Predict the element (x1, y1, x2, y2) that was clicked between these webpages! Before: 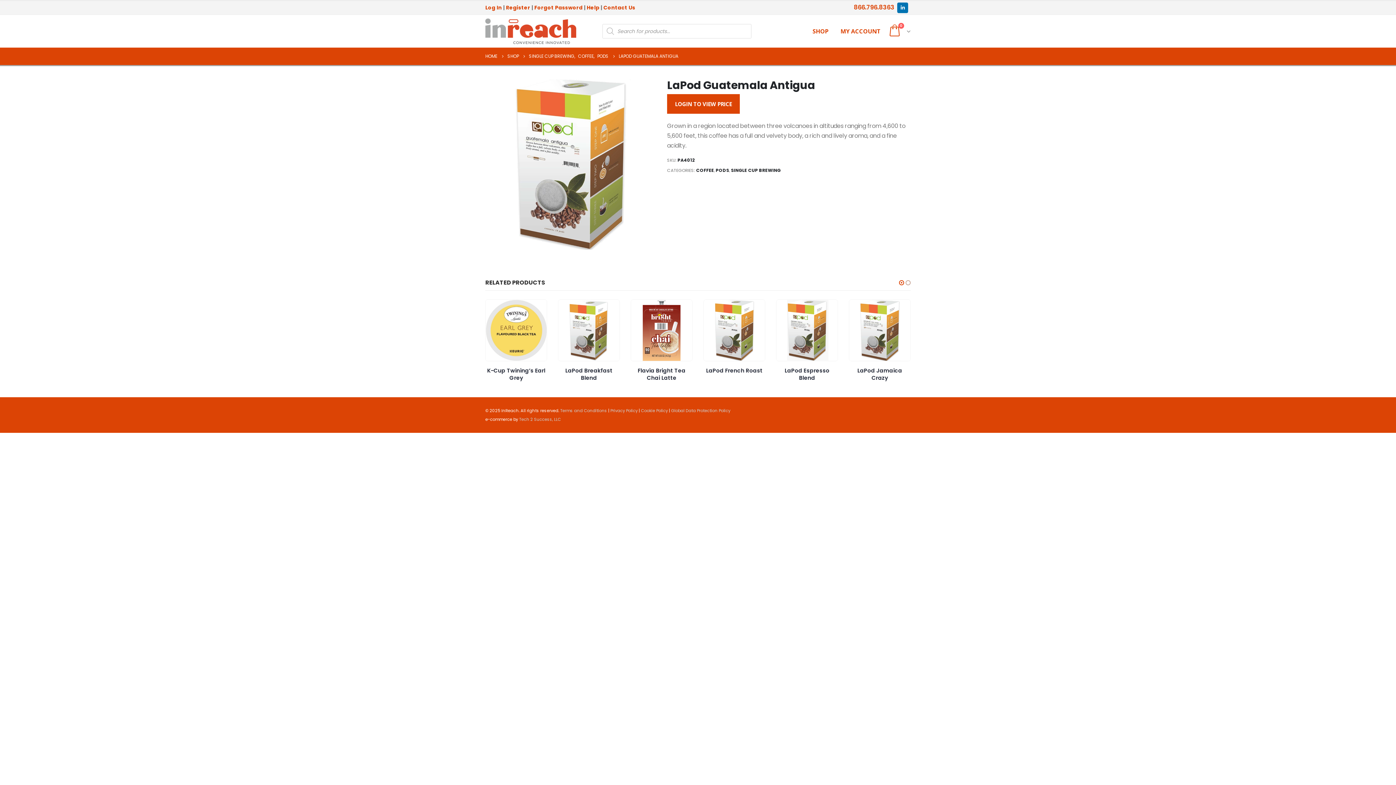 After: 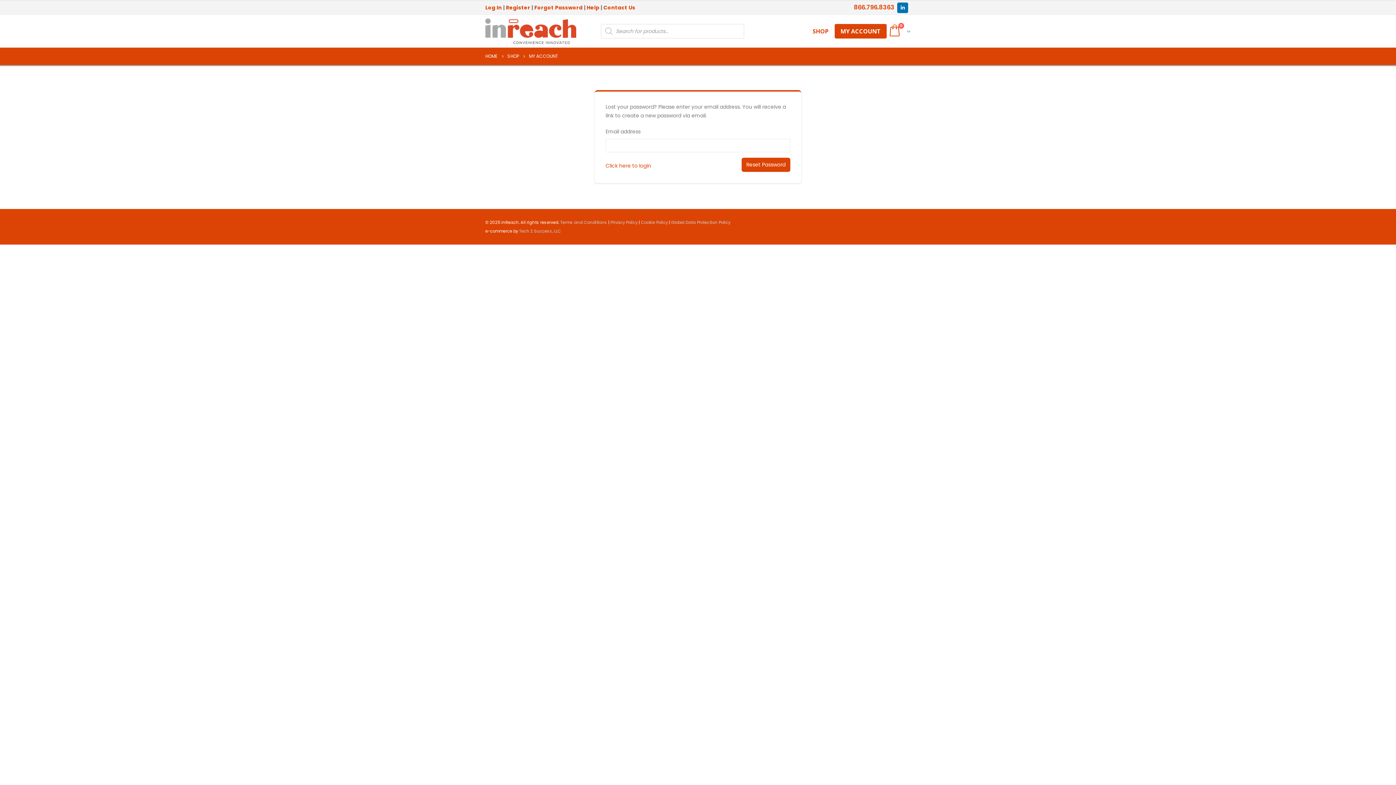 Action: label: Forgot Password bbox: (534, 4, 582, 11)